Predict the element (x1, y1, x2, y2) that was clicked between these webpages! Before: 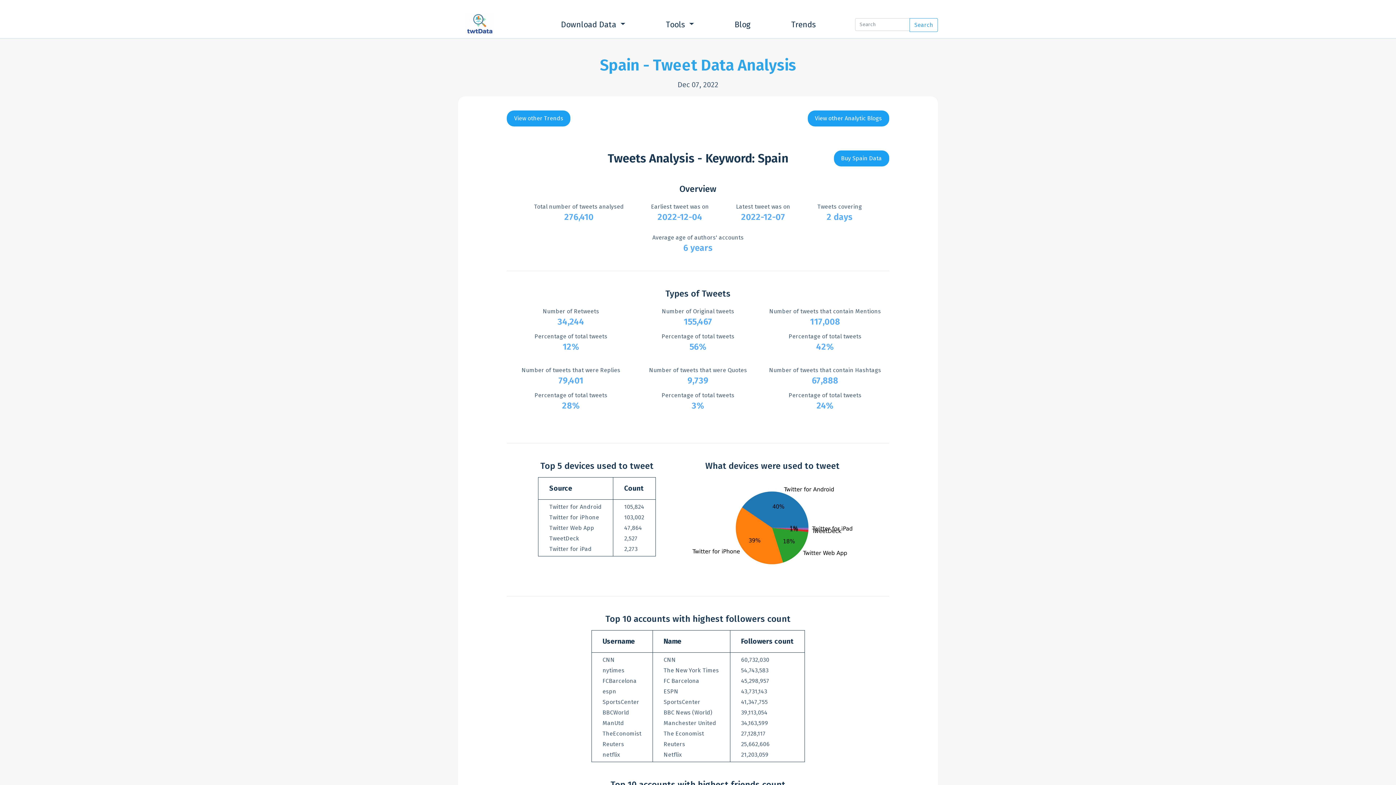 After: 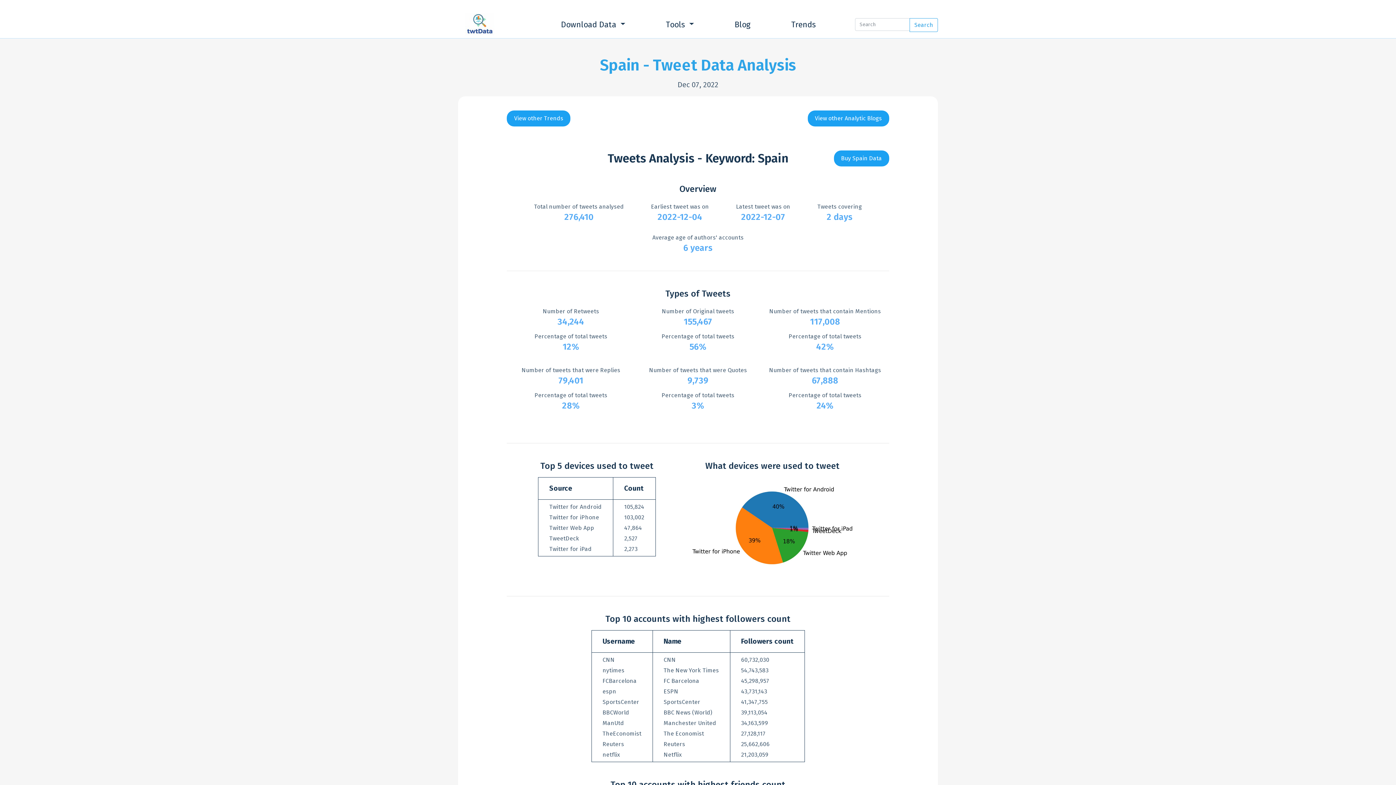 Action: label: View other Trends bbox: (507, 110, 570, 126)